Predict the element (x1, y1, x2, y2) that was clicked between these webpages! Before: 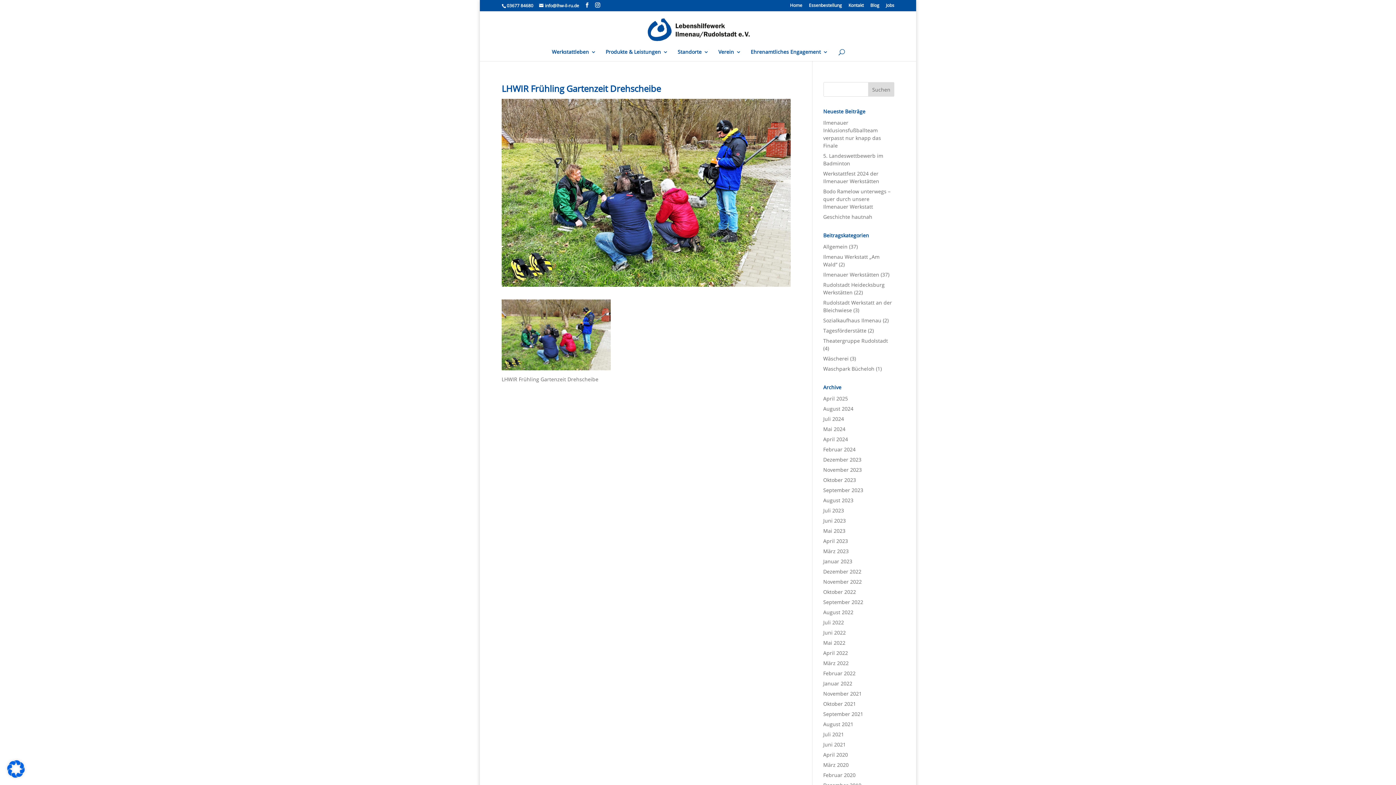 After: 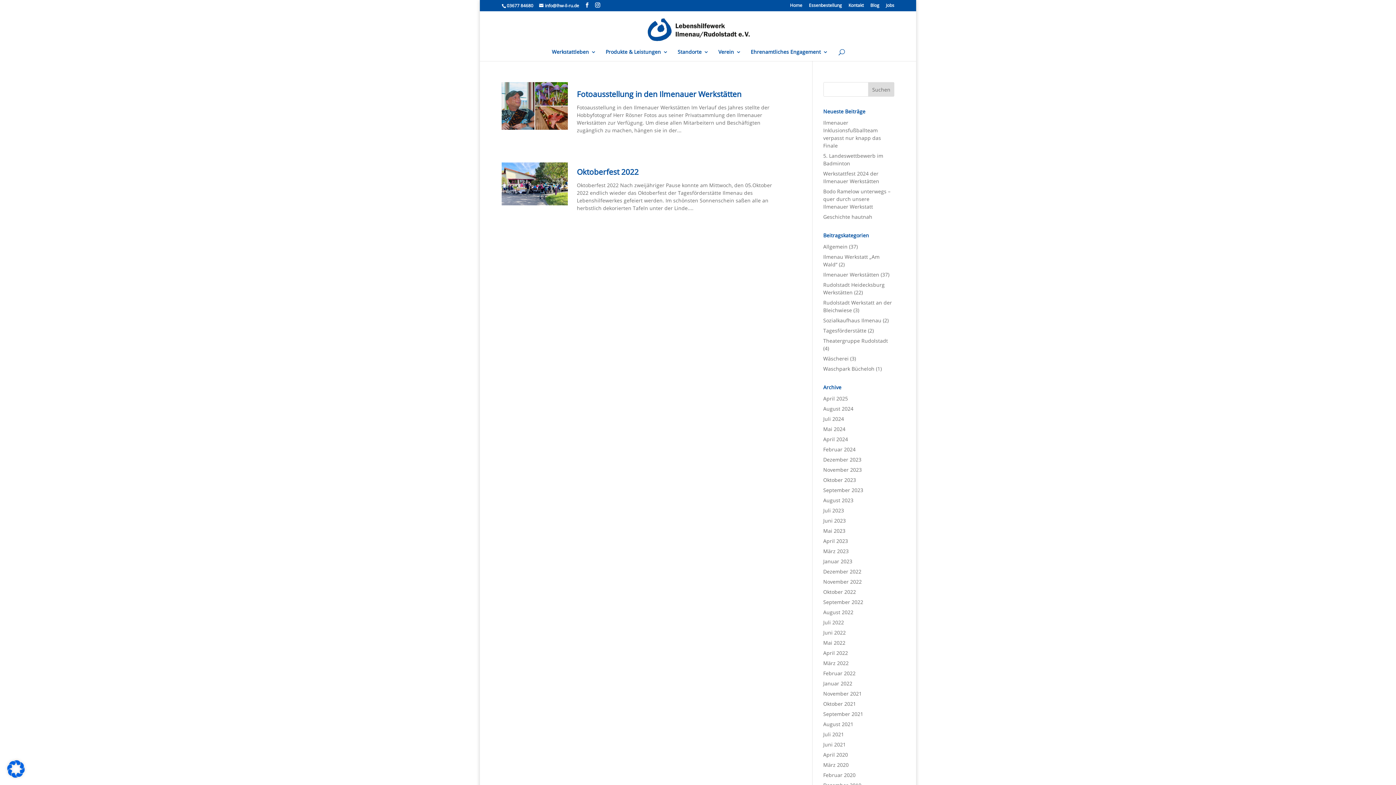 Action: bbox: (823, 588, 856, 595) label: Oktober 2022